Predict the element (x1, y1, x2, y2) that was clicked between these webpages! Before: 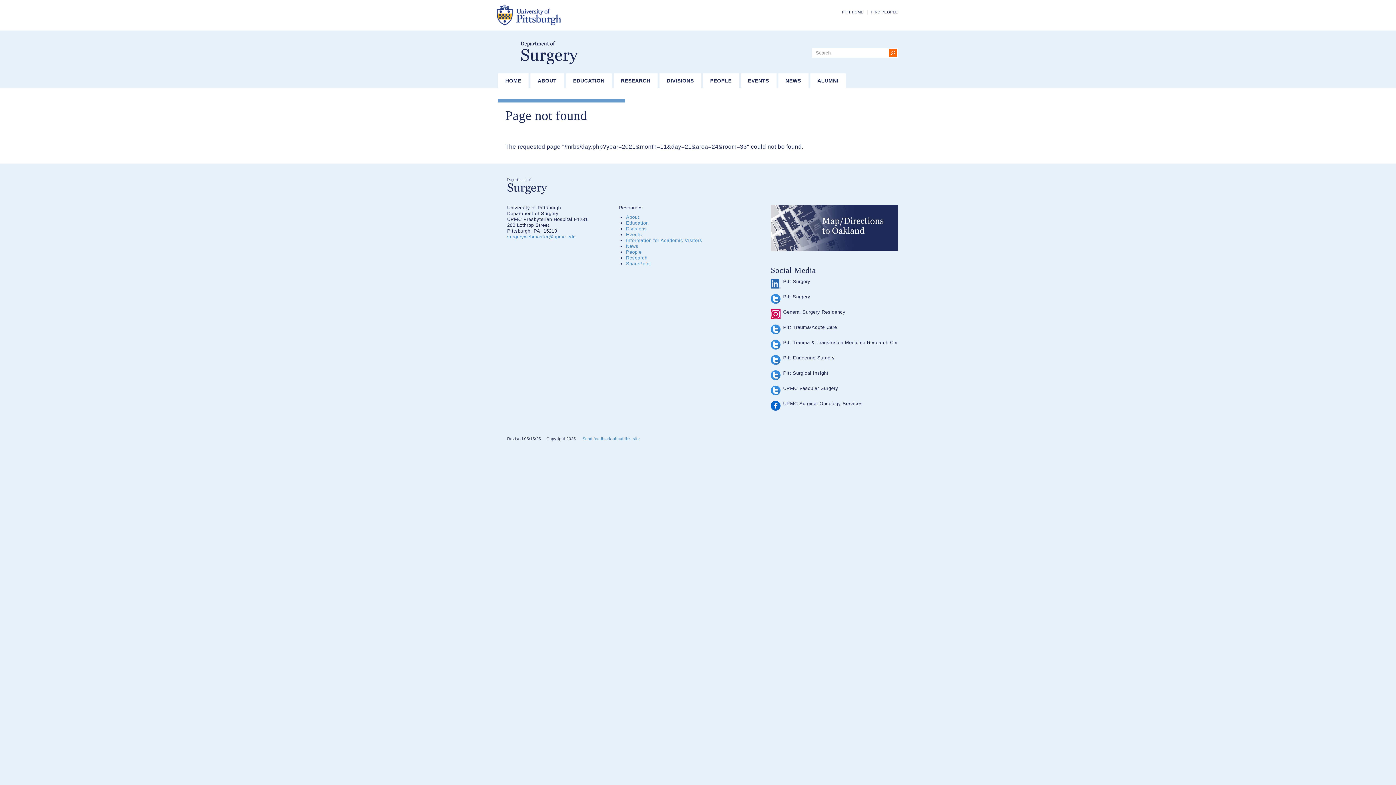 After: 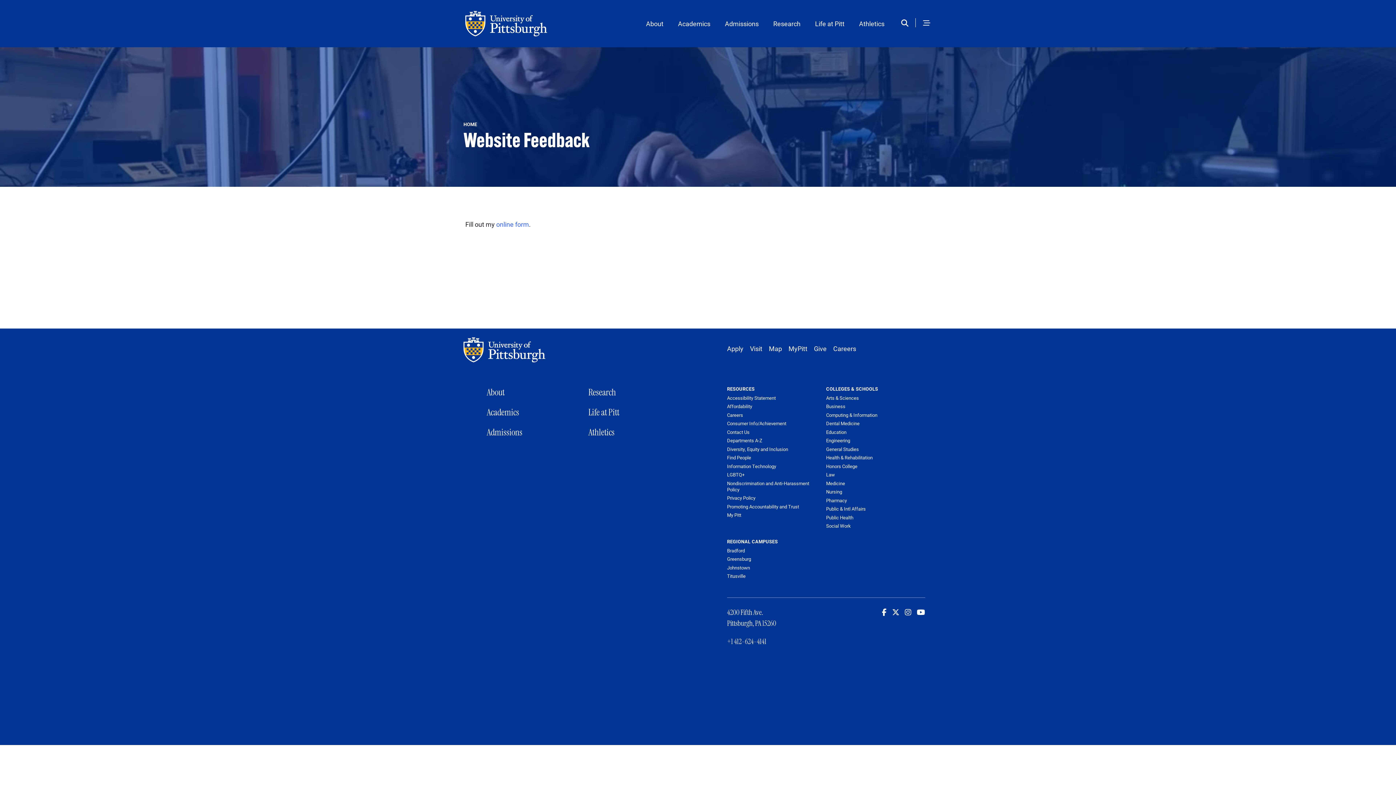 Action: bbox: (582, 436, 640, 441) label: Send feedback about this site